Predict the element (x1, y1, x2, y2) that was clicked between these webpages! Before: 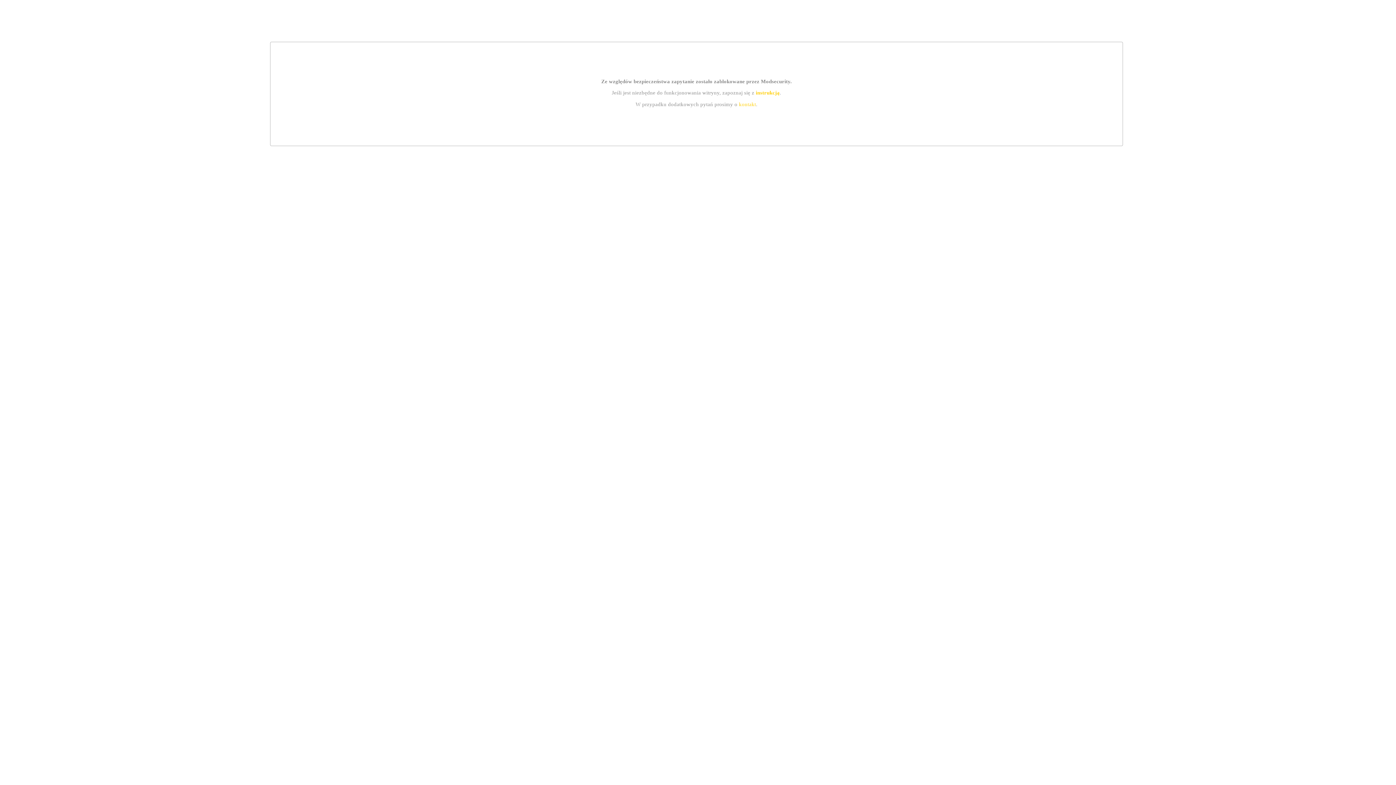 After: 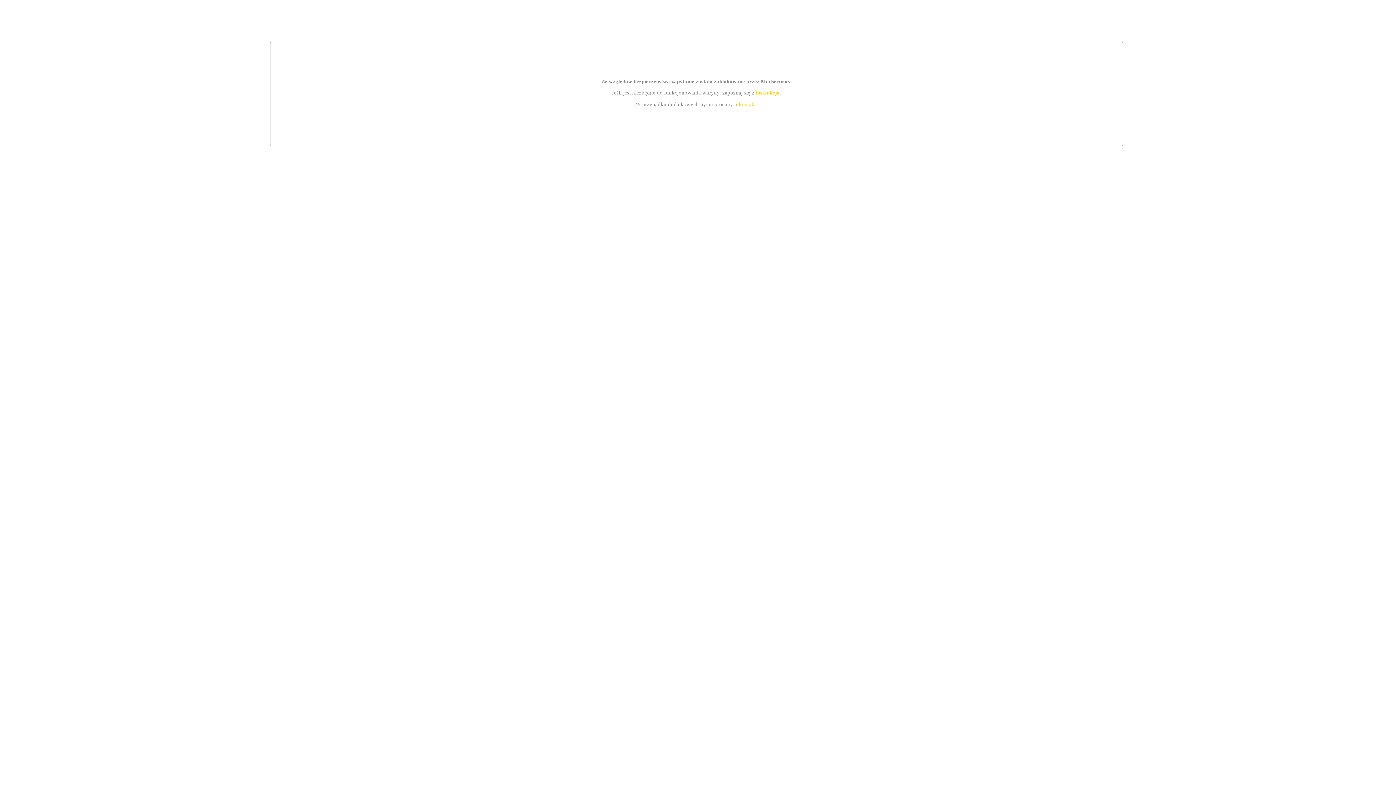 Action: label: instrukcją bbox: (755, 89, 779, 95)